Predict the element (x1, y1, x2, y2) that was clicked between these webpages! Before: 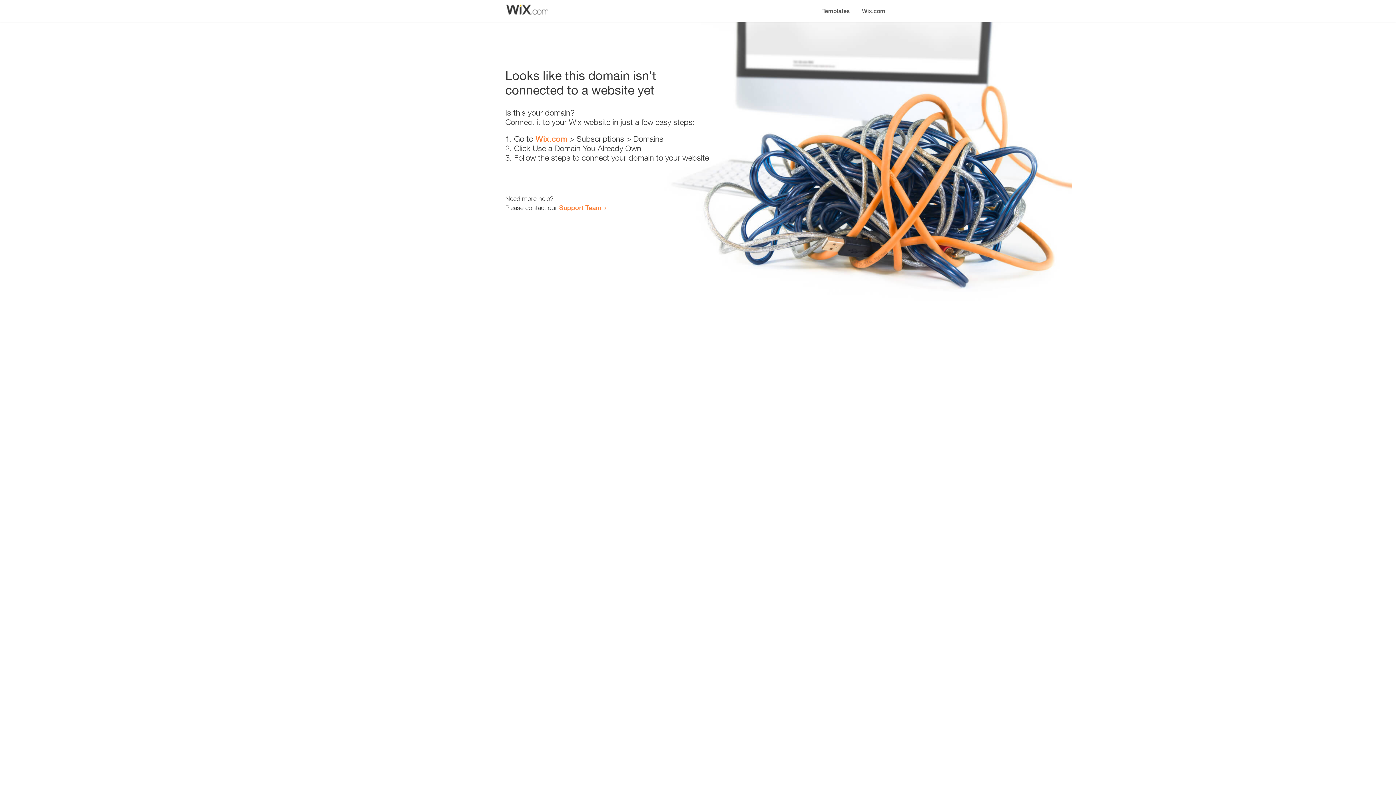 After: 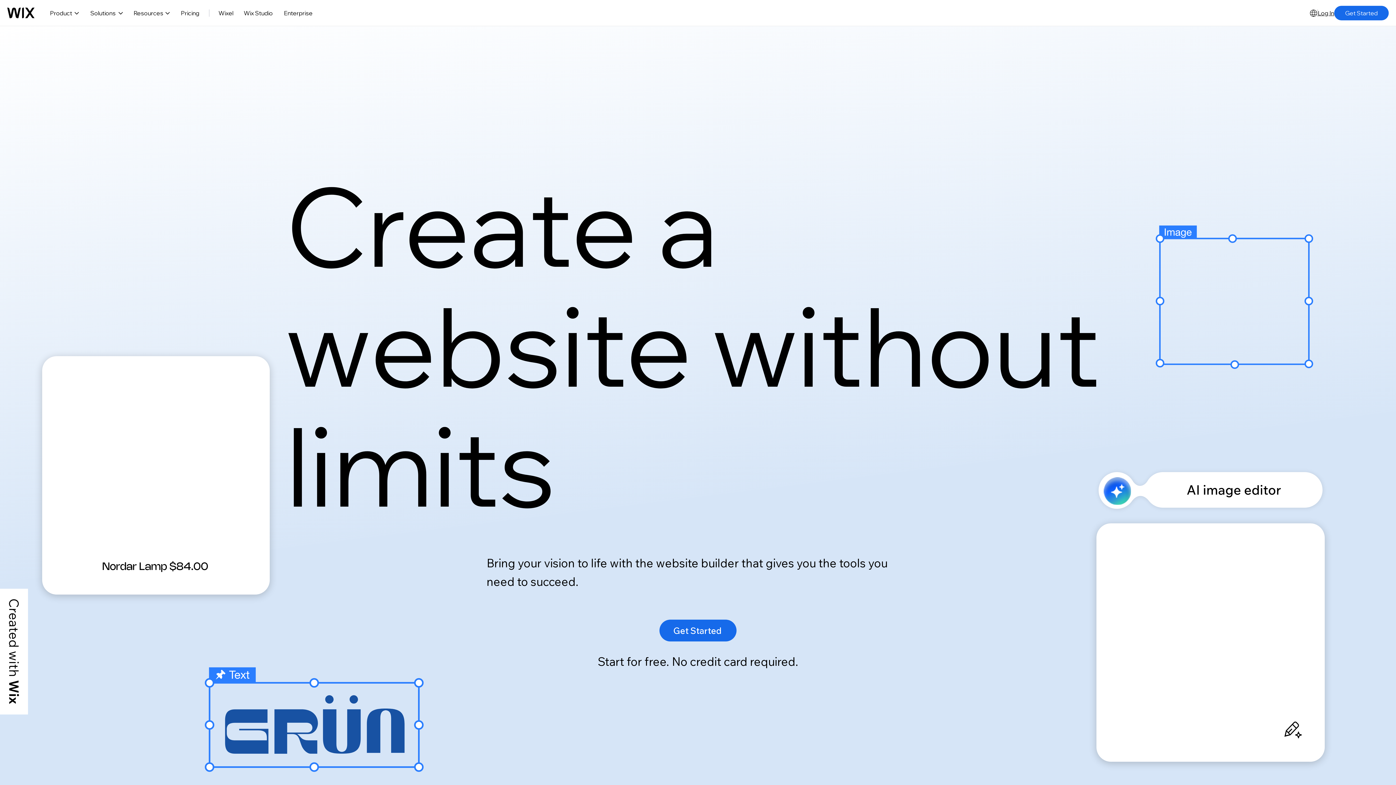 Action: bbox: (535, 134, 567, 143) label: Wix.com